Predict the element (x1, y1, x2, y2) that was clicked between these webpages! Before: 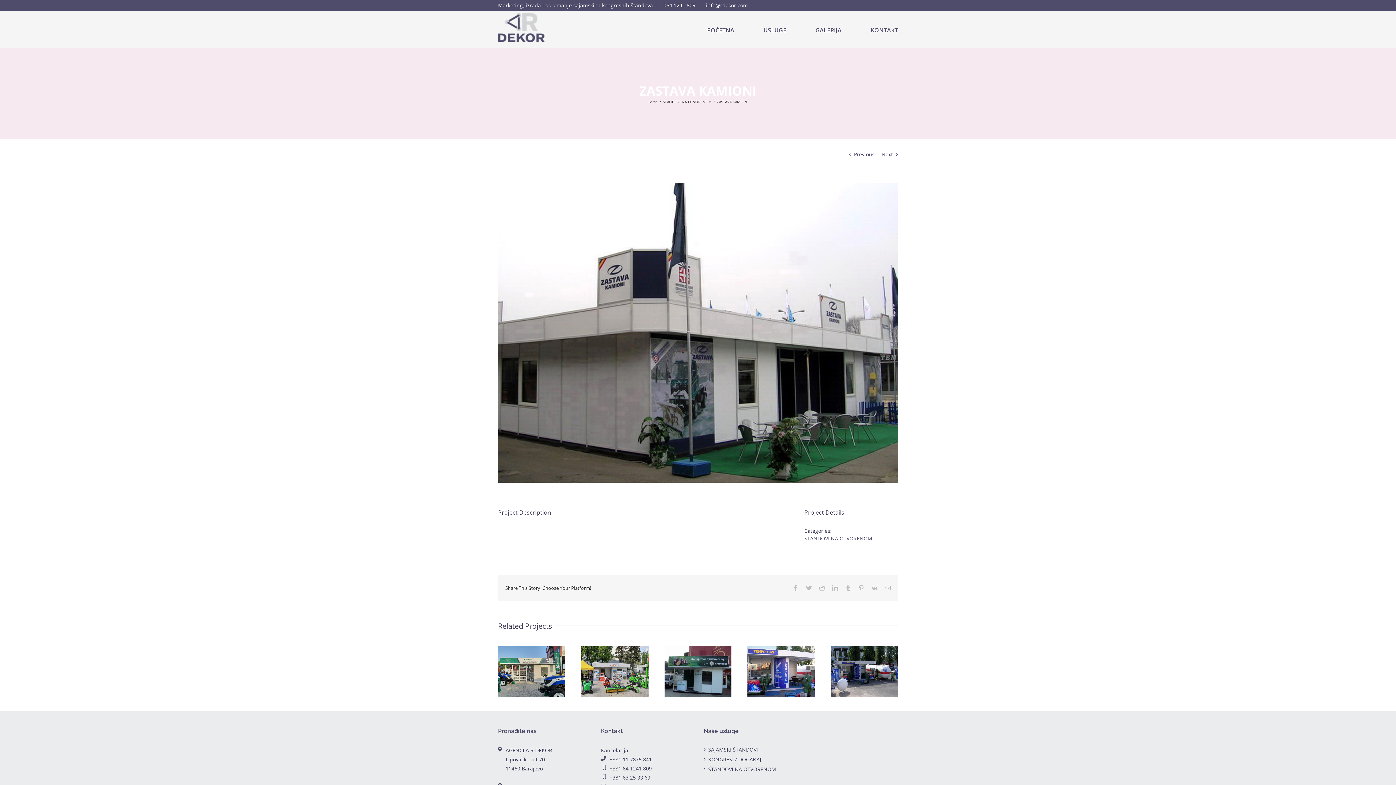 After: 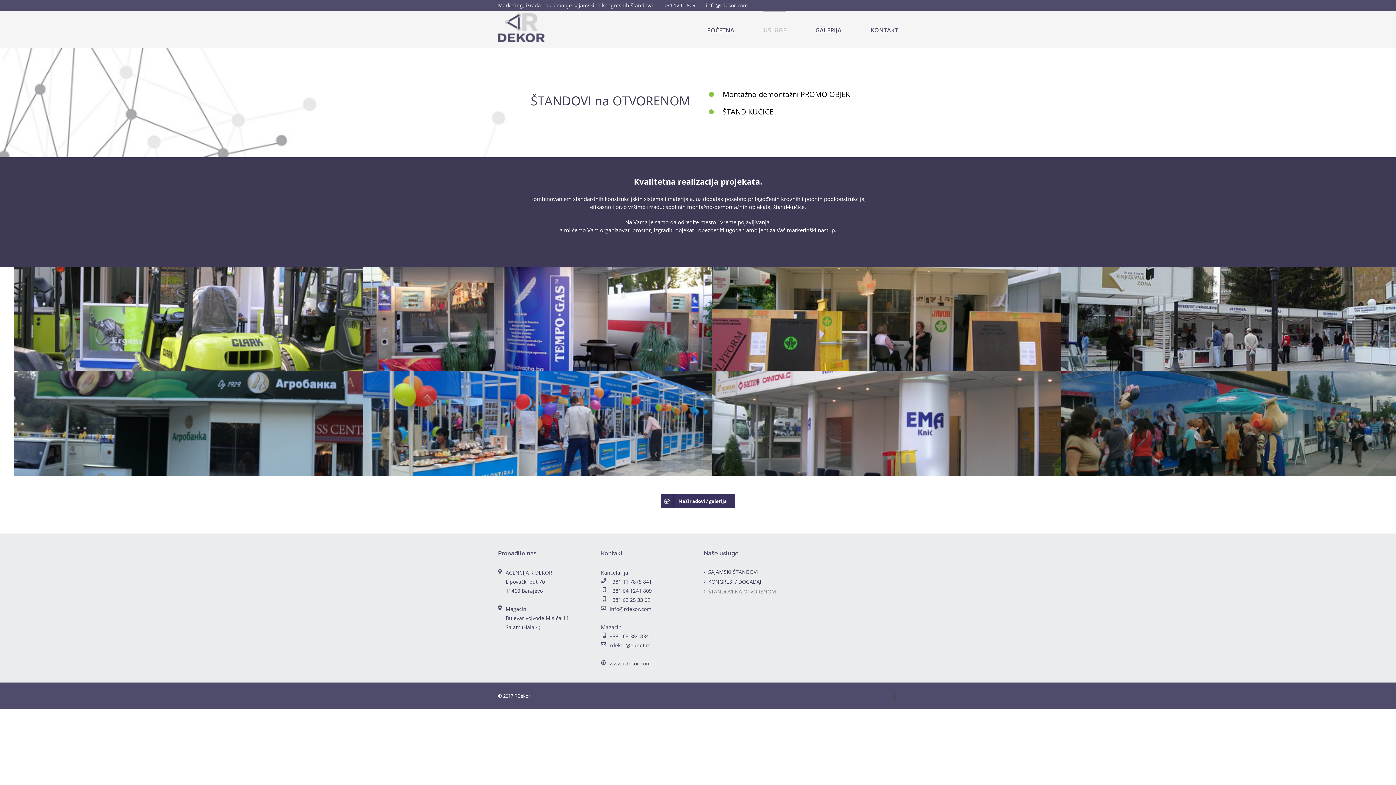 Action: bbox: (708, 765, 791, 773) label: ŠTANDOVI NA OTVORENOM